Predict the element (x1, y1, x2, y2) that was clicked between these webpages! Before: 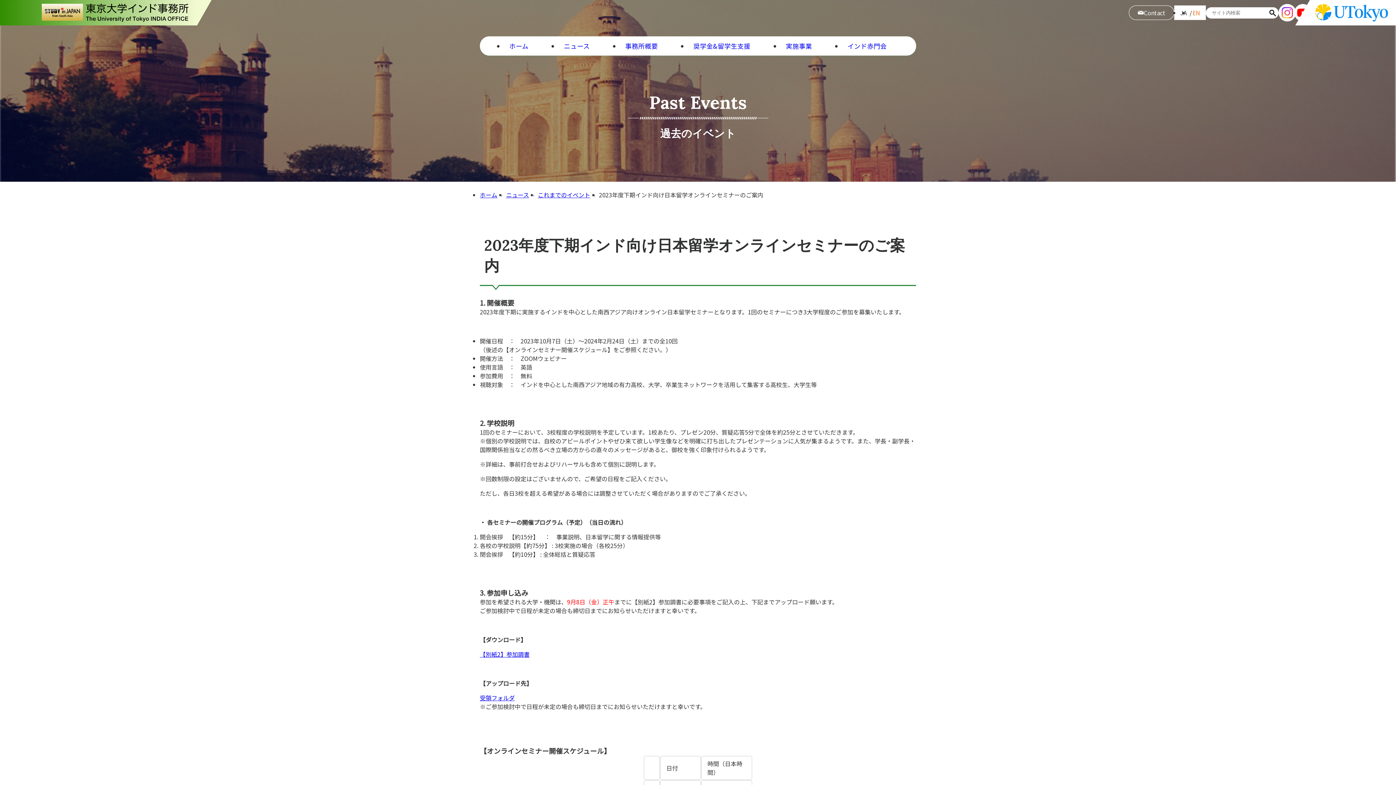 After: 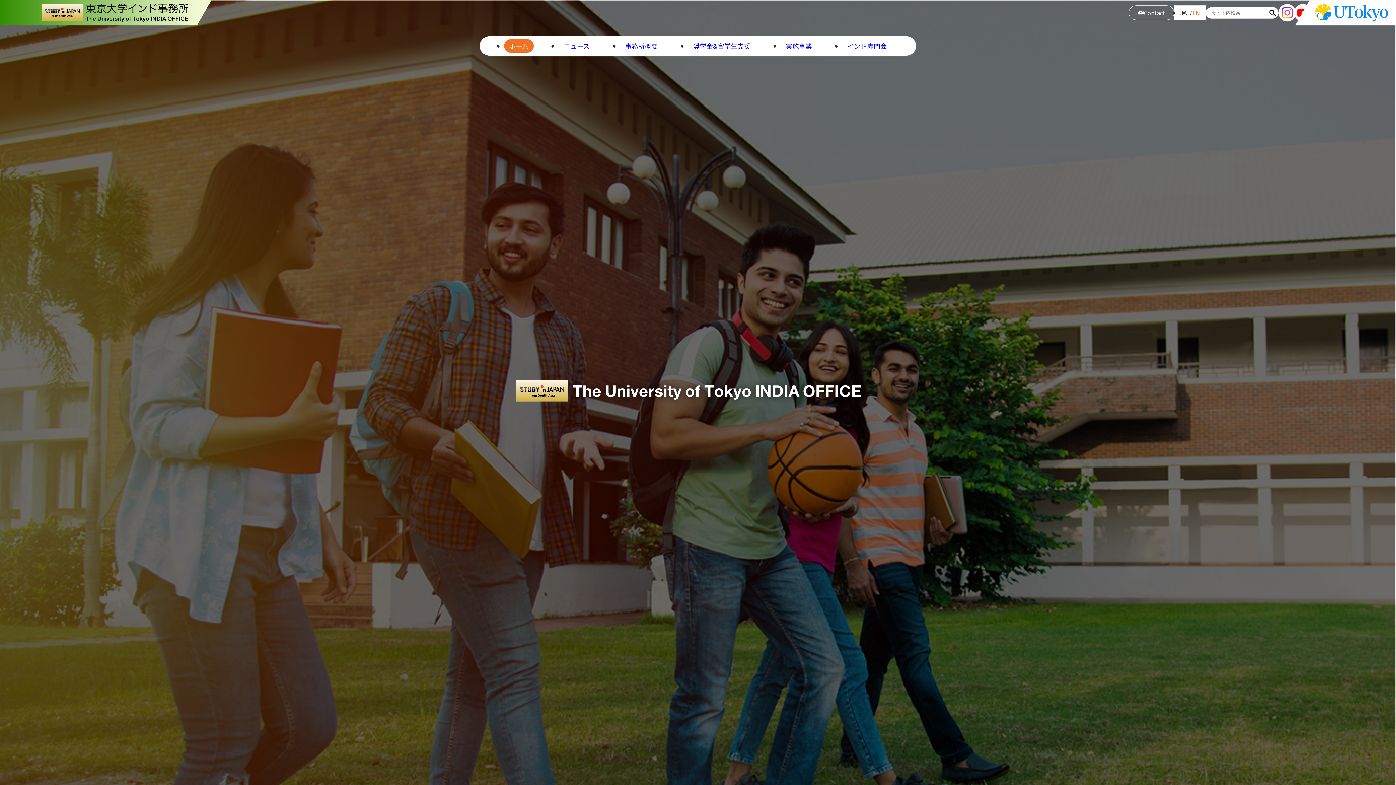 Action: bbox: (480, 190, 497, 199) label: ホーム